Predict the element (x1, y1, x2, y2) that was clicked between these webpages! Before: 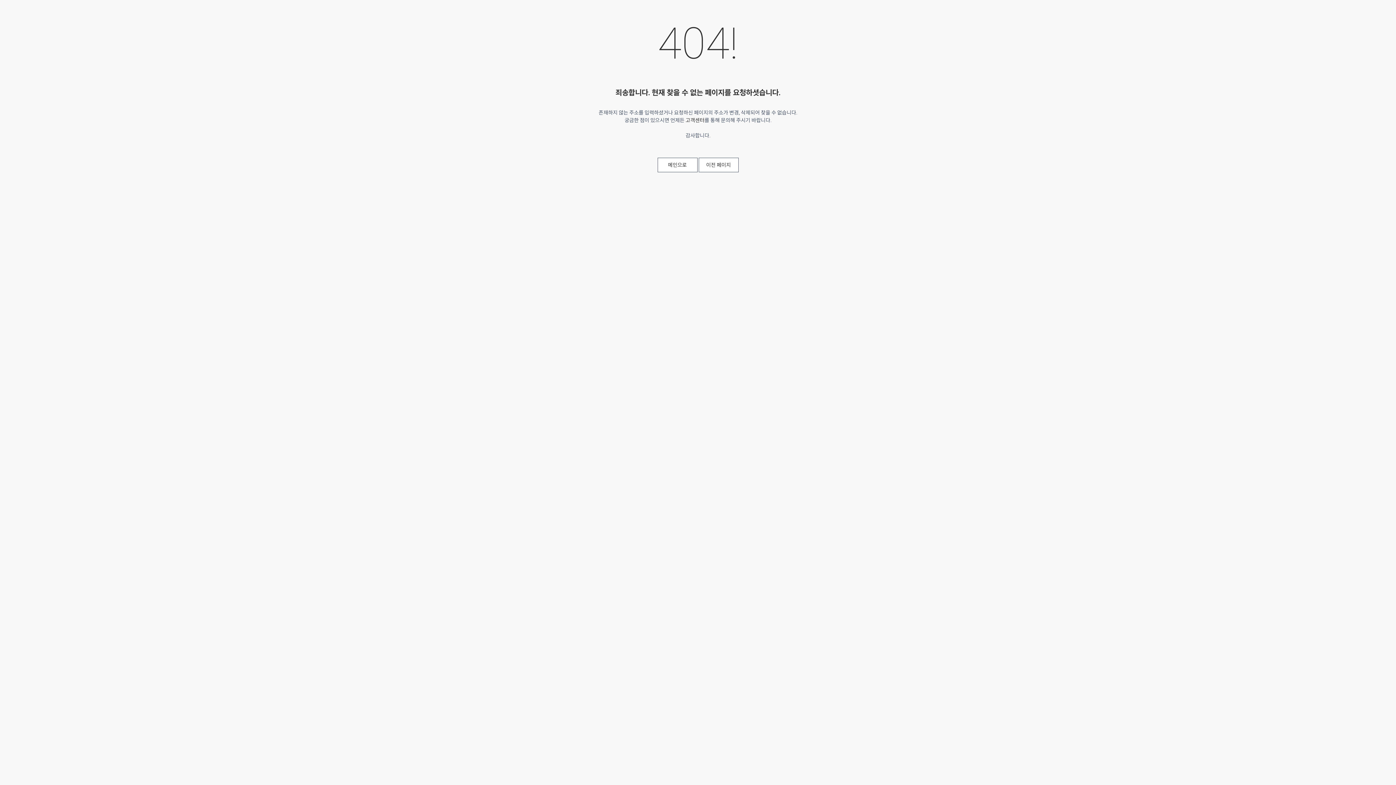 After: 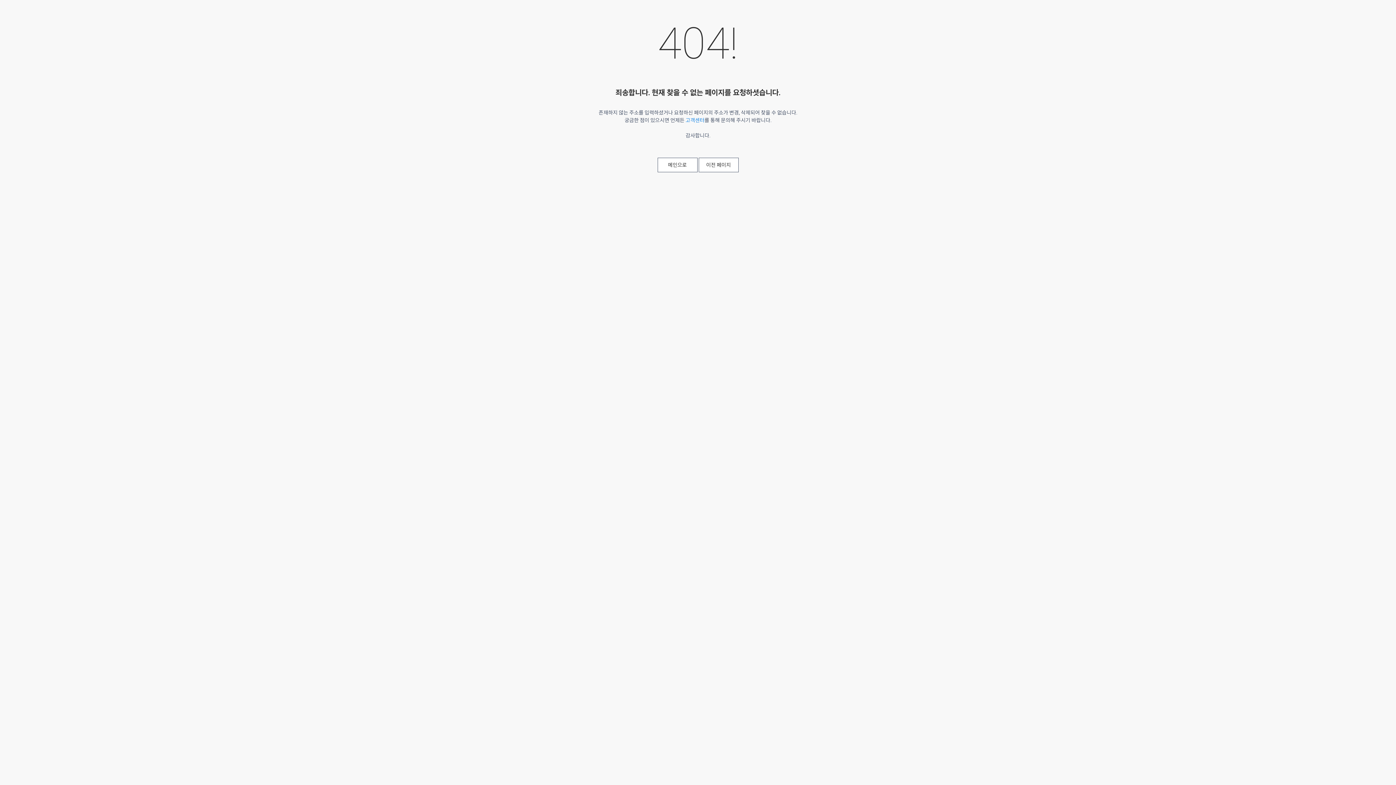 Action: label: 고객센터 bbox: (685, 117, 704, 123)